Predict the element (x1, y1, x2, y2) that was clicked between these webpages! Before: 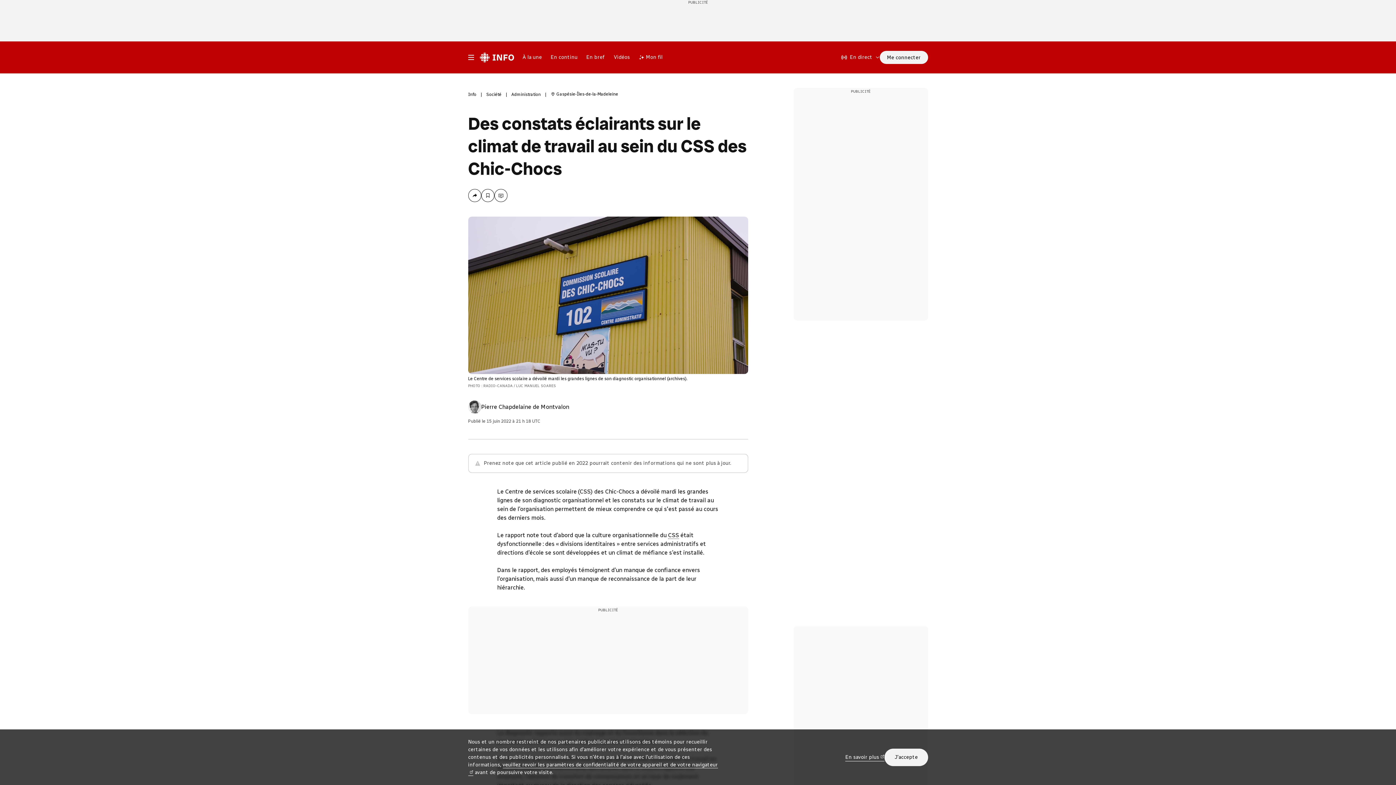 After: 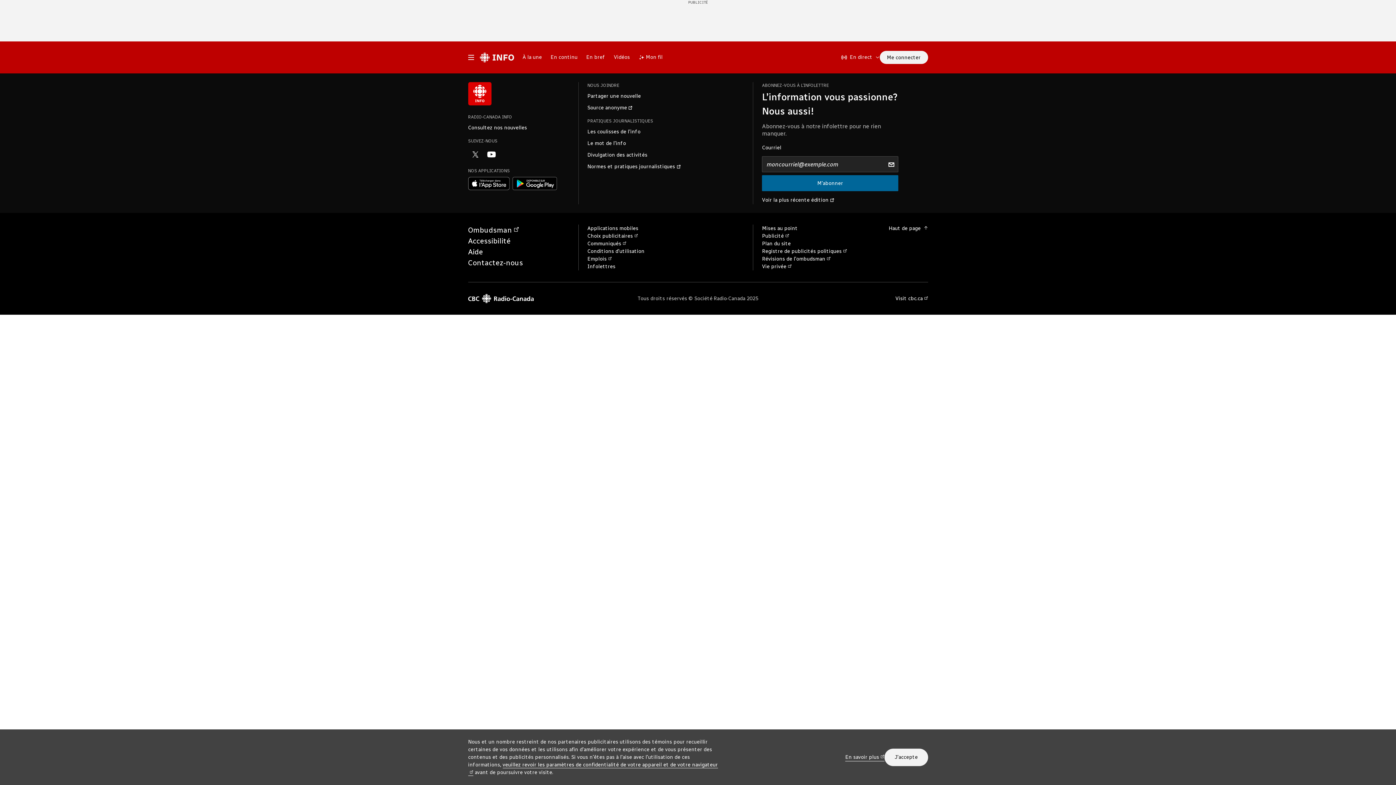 Action: label: Administration bbox: (511, 88, 540, 100)